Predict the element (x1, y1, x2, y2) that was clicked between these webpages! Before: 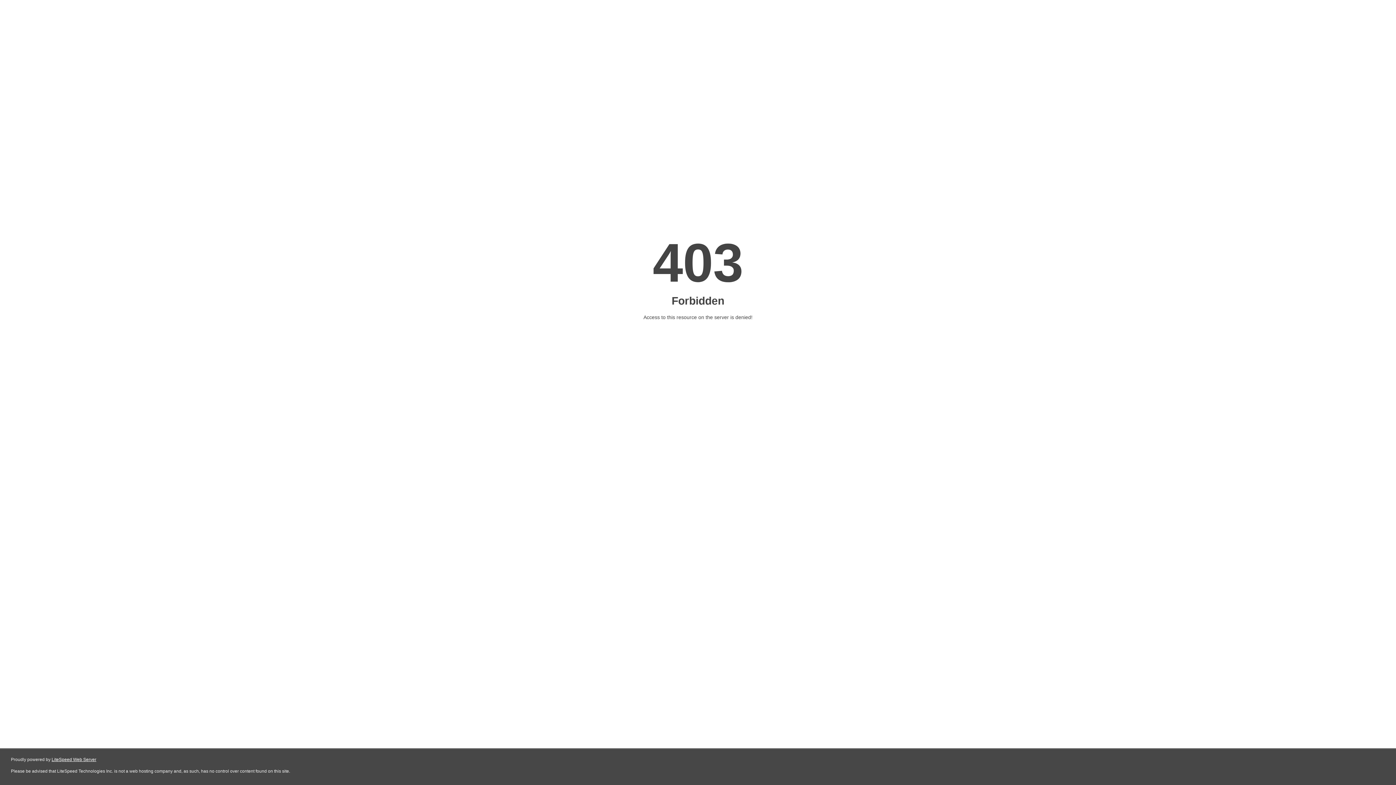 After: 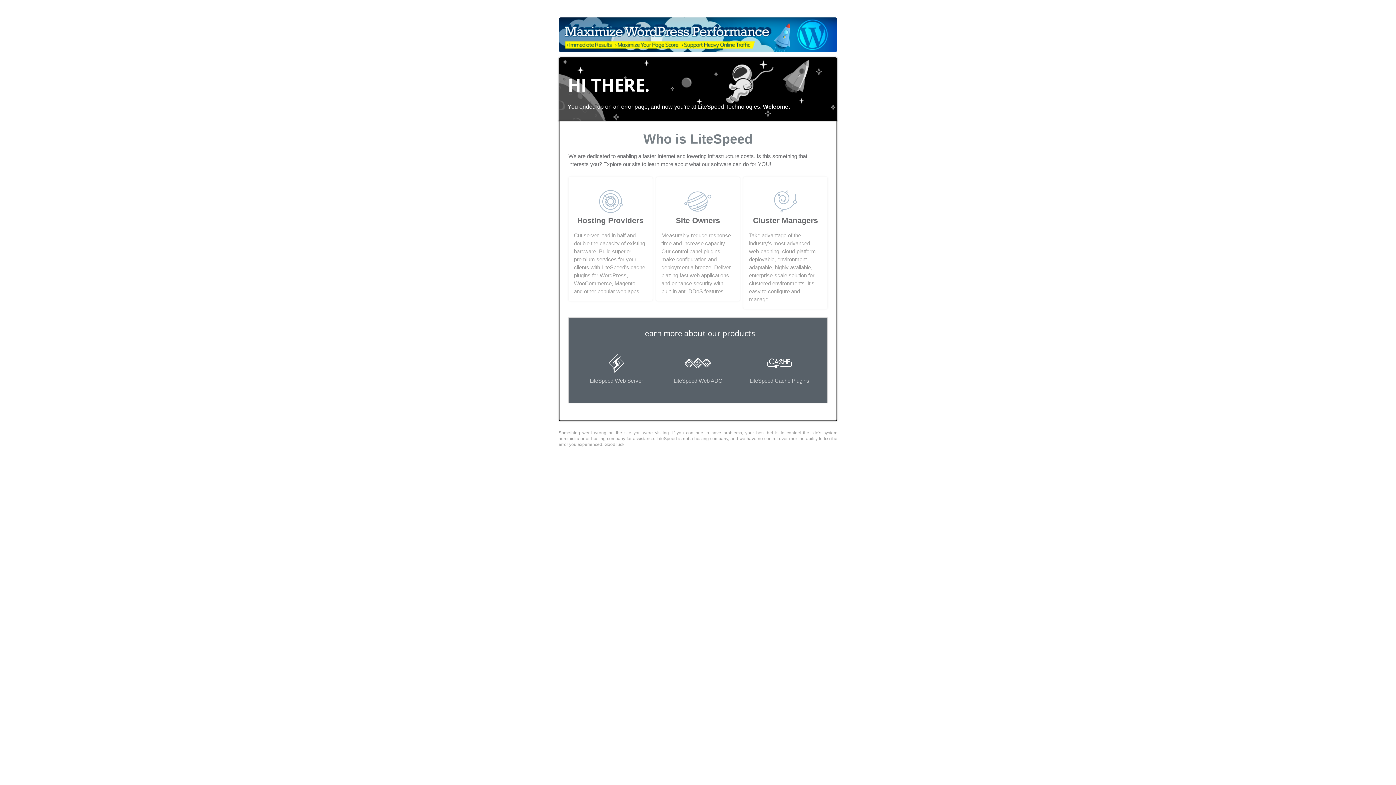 Action: bbox: (51, 757, 96, 762) label: LiteSpeed Web Server